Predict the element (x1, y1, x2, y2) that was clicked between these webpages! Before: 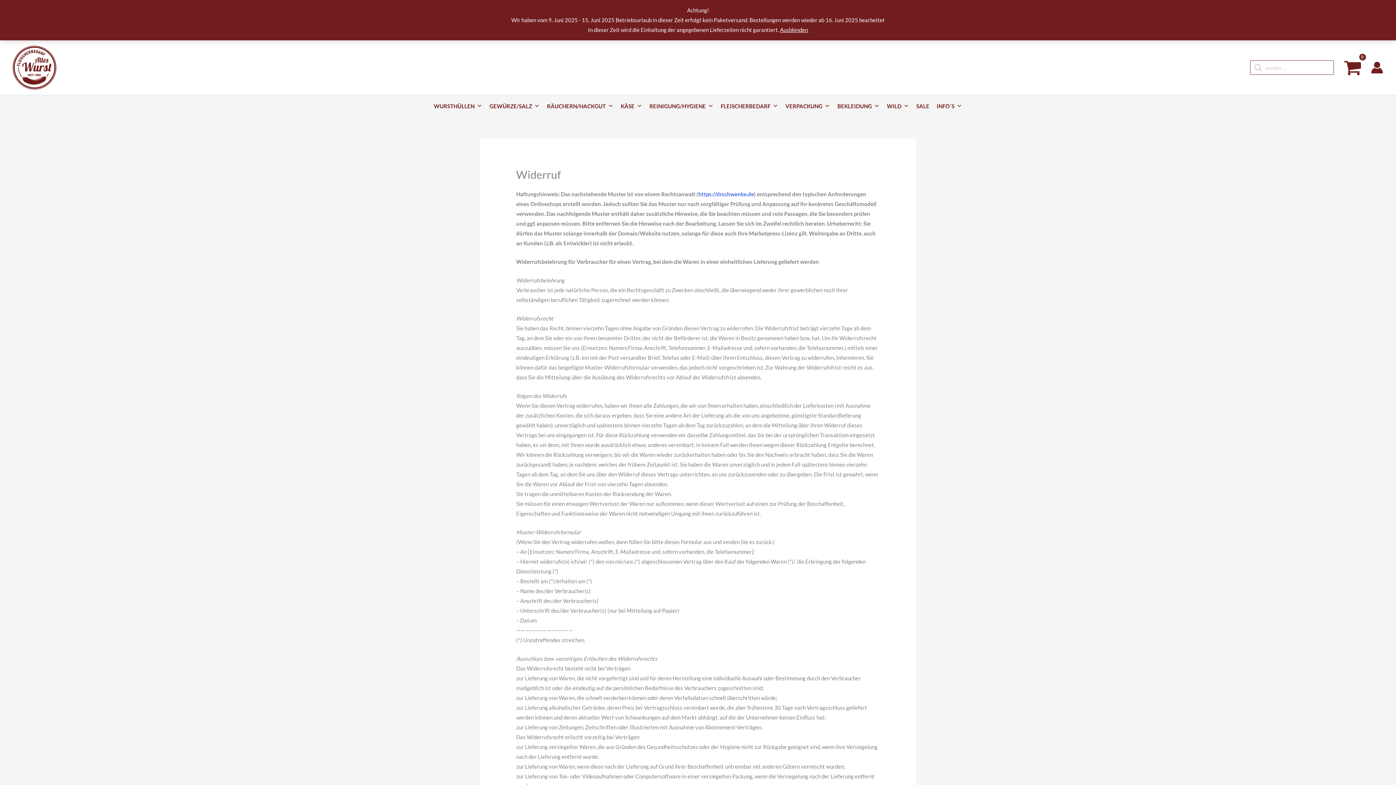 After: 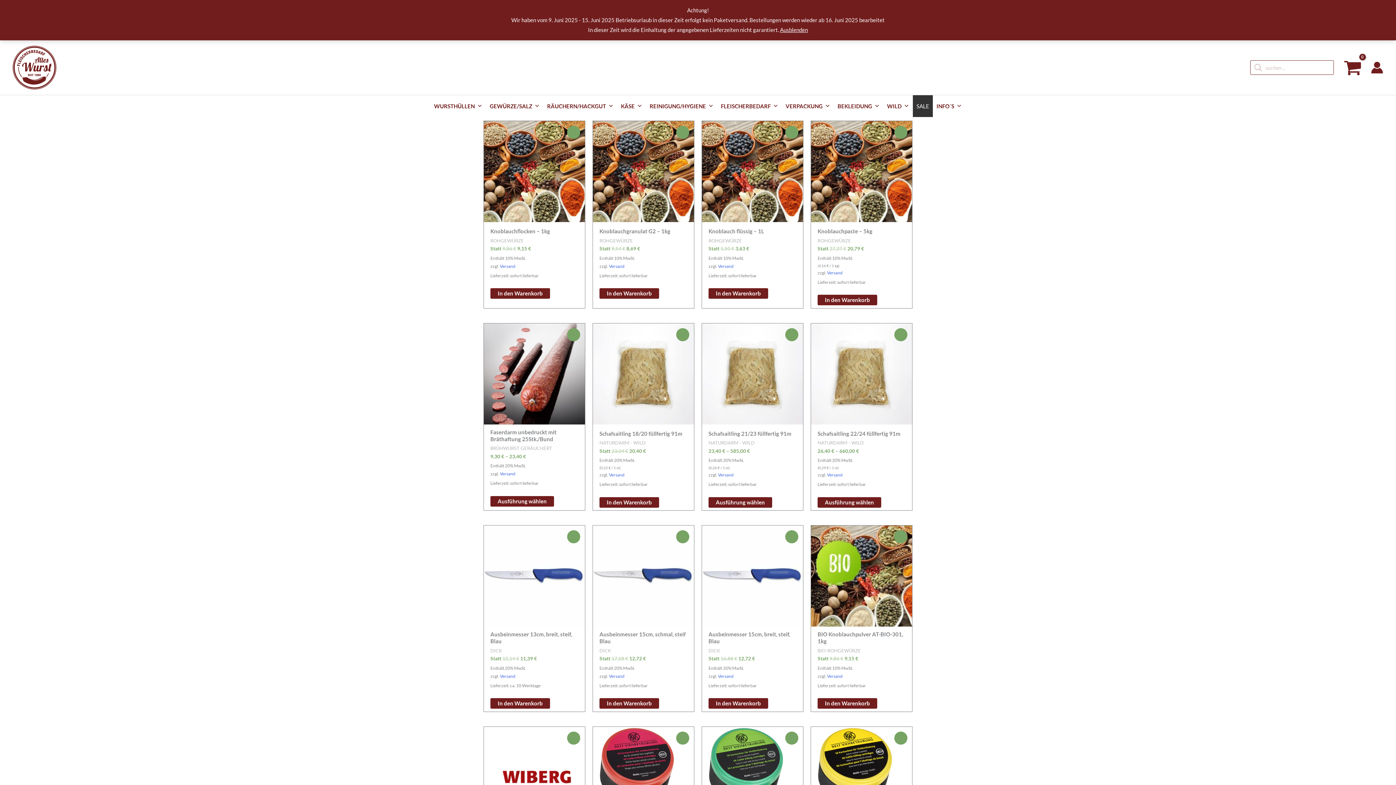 Action: bbox: (912, 95, 933, 117) label: SALE